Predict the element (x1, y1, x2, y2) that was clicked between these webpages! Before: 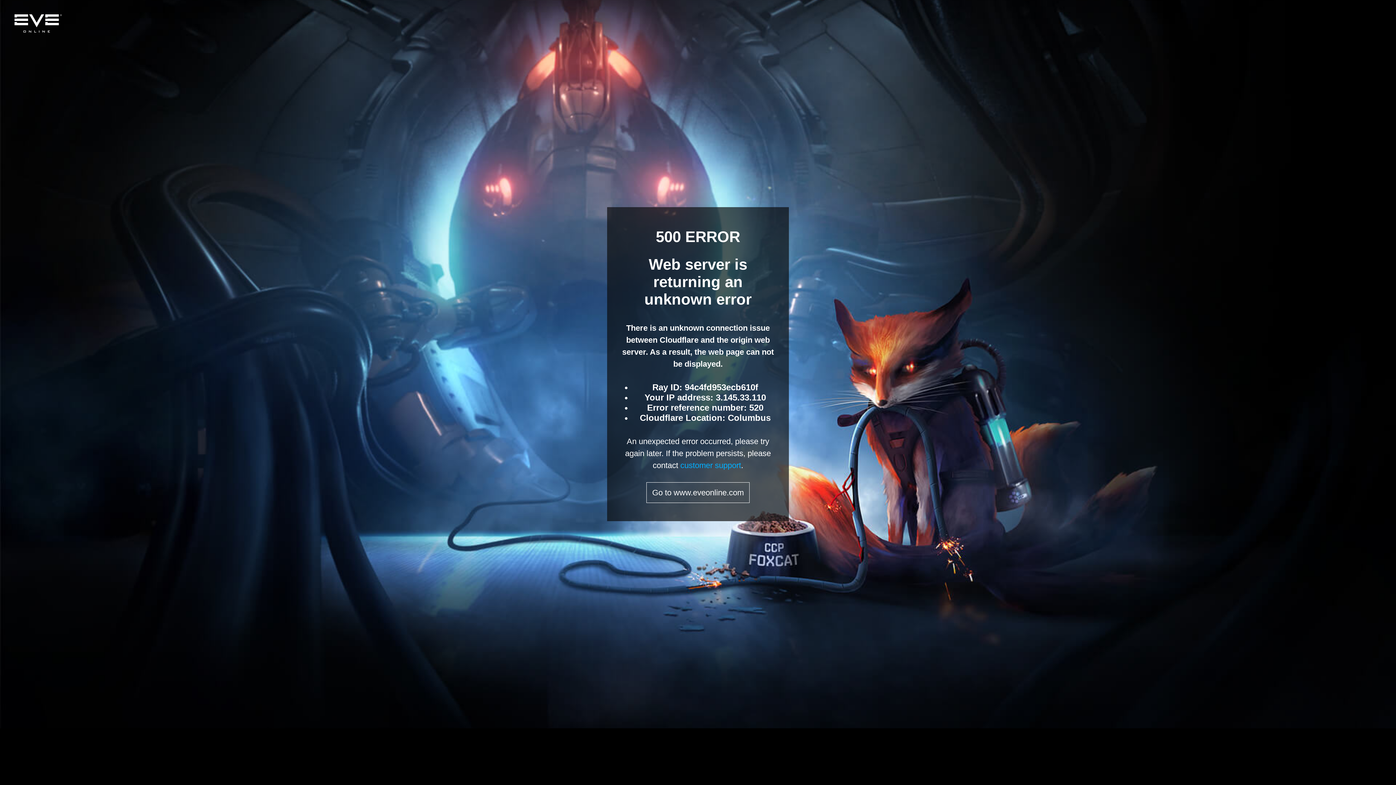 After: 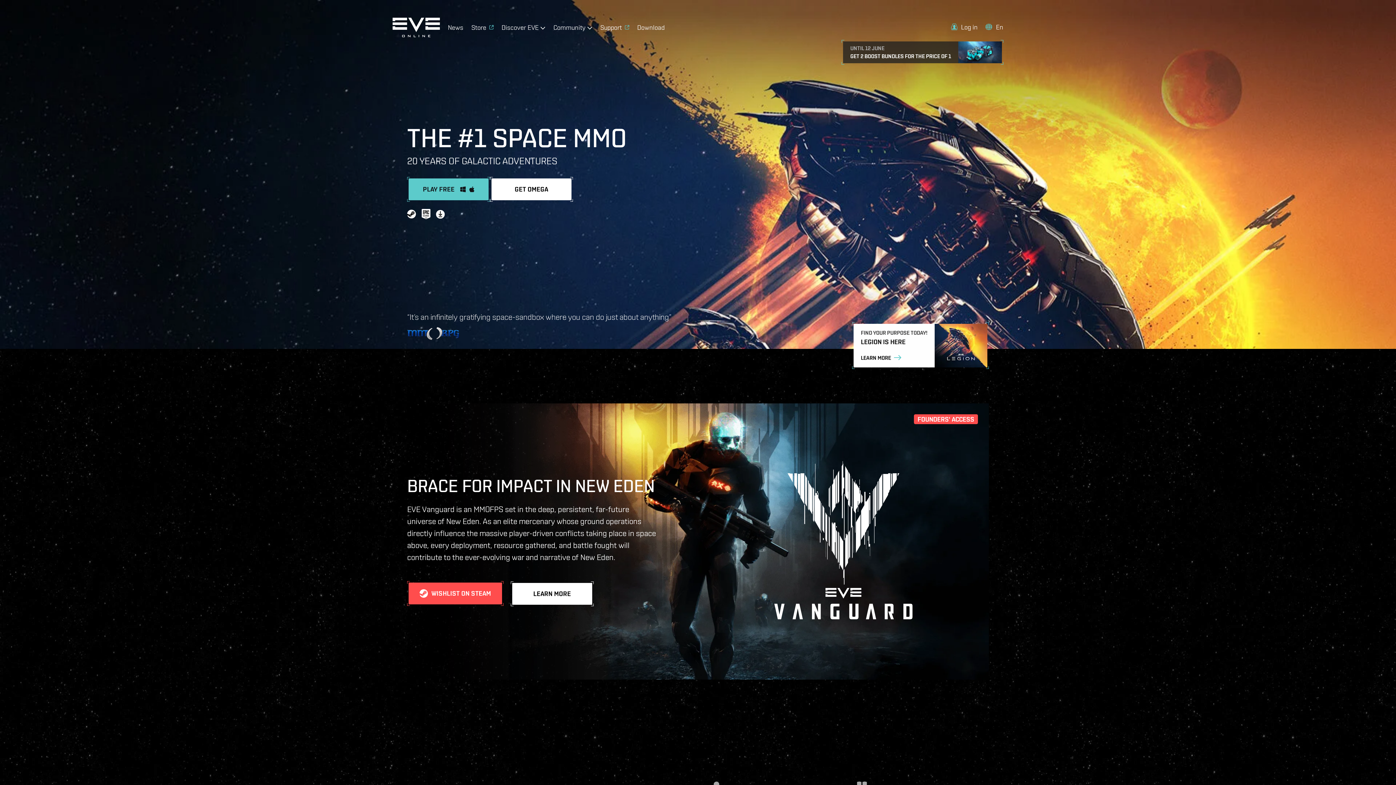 Action: label: Go to www.eveonline.com bbox: (646, 482, 749, 503)